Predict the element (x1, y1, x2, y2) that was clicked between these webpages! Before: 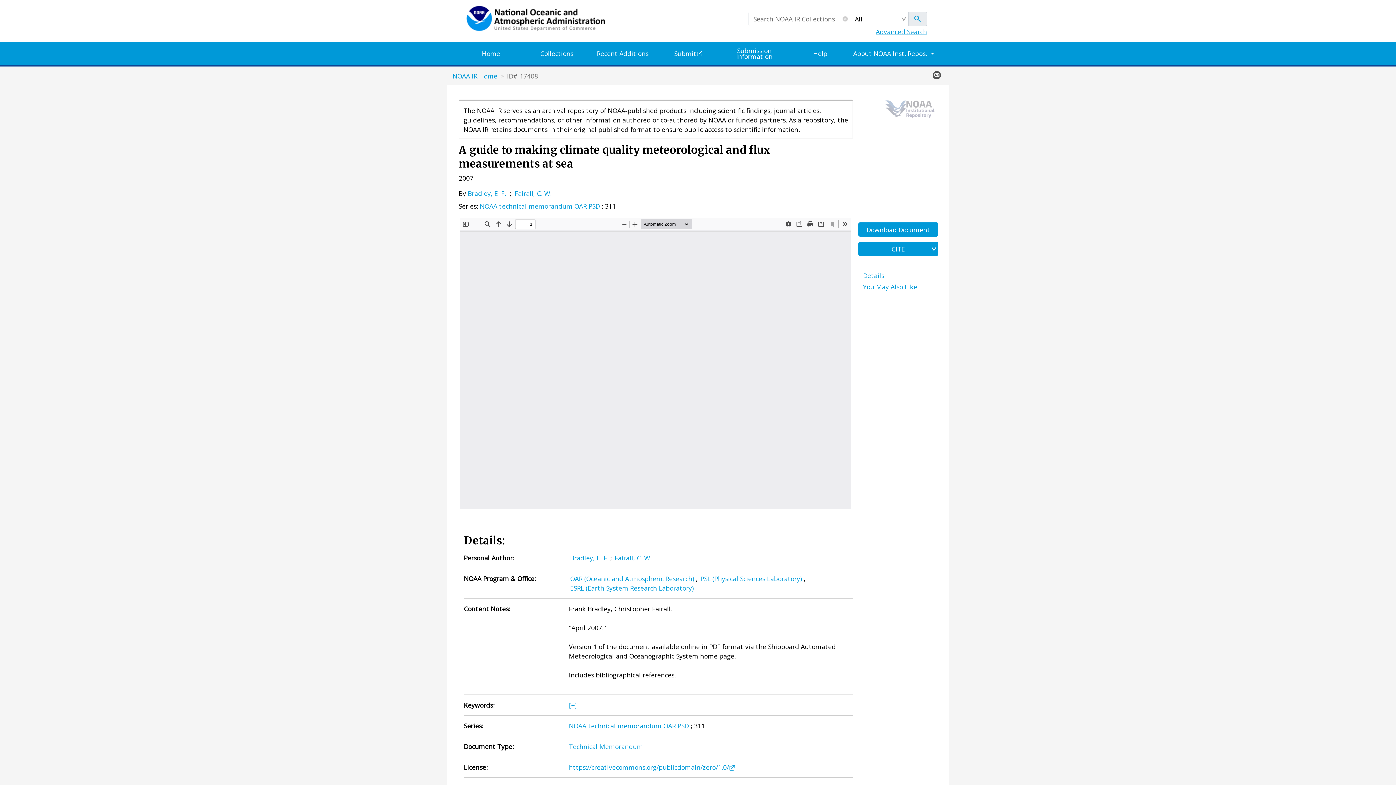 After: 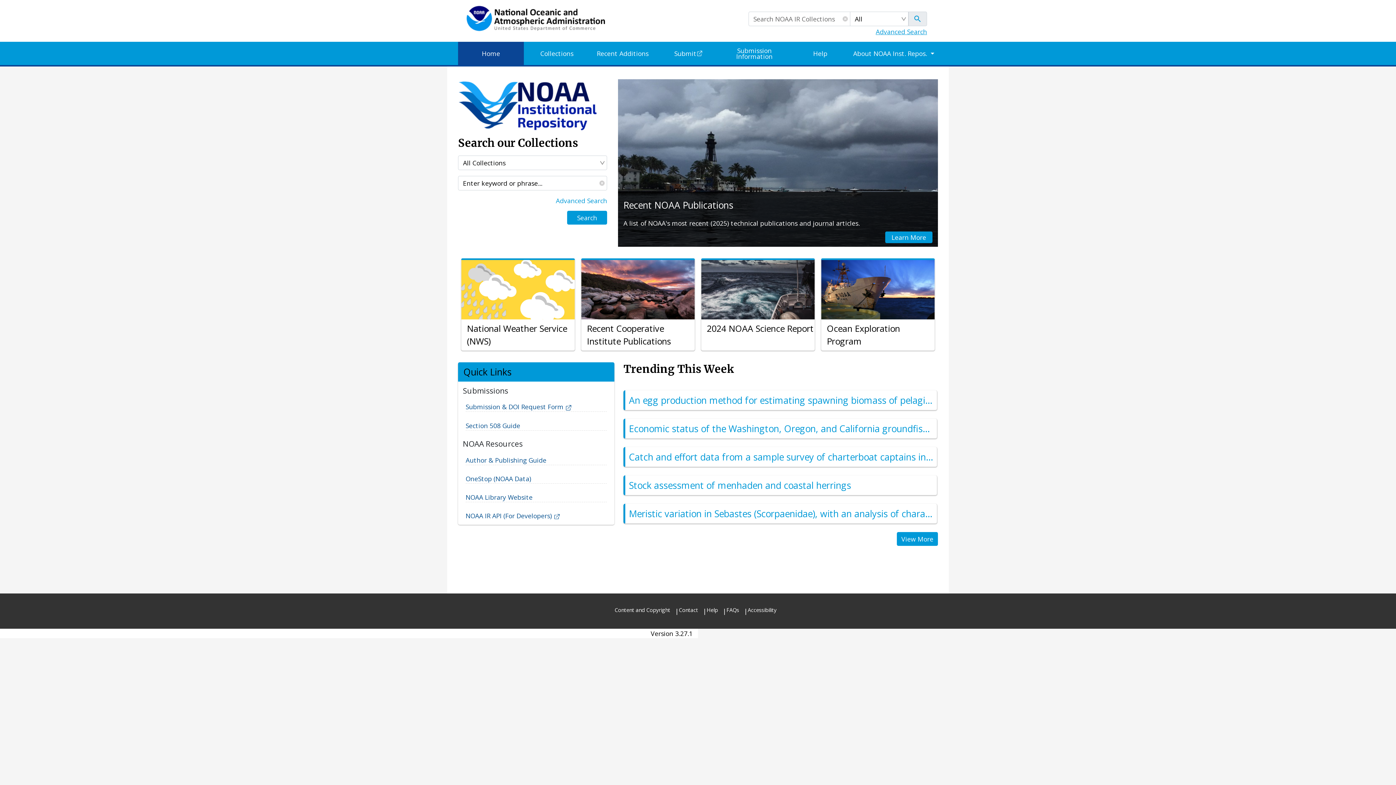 Action: label: NOAA IR Home bbox: (452, 71, 497, 80)